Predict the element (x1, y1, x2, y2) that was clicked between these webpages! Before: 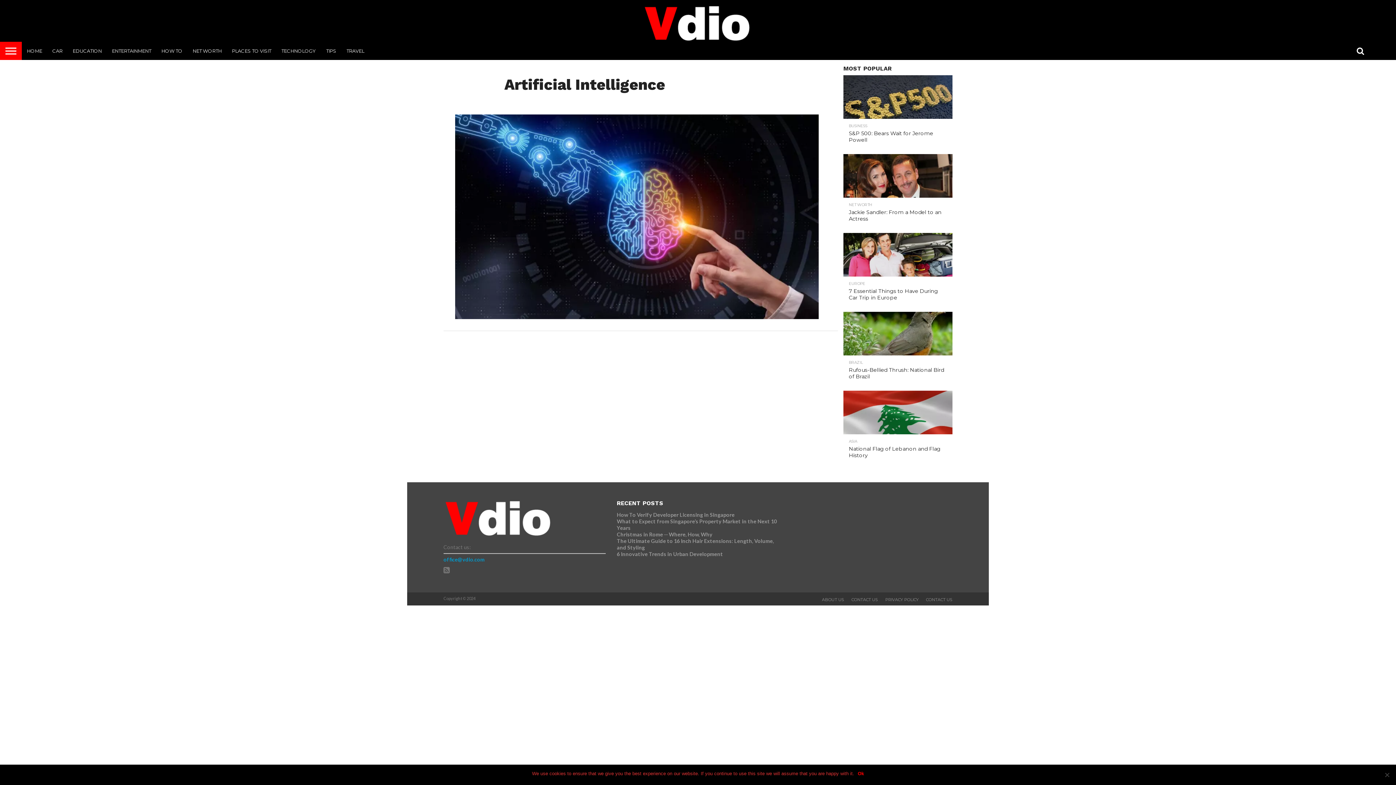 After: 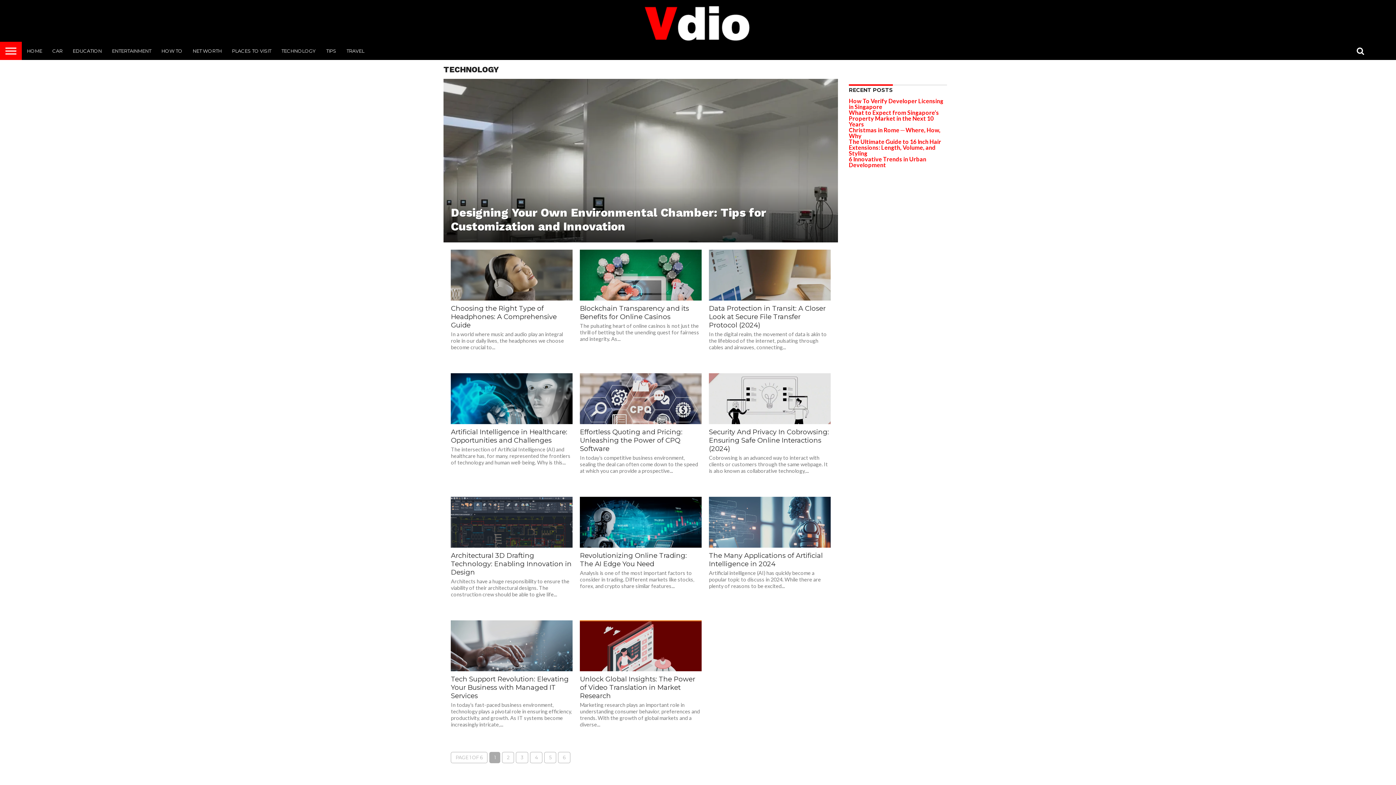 Action: bbox: (276, 41, 321, 60) label: TECHNOLOGY